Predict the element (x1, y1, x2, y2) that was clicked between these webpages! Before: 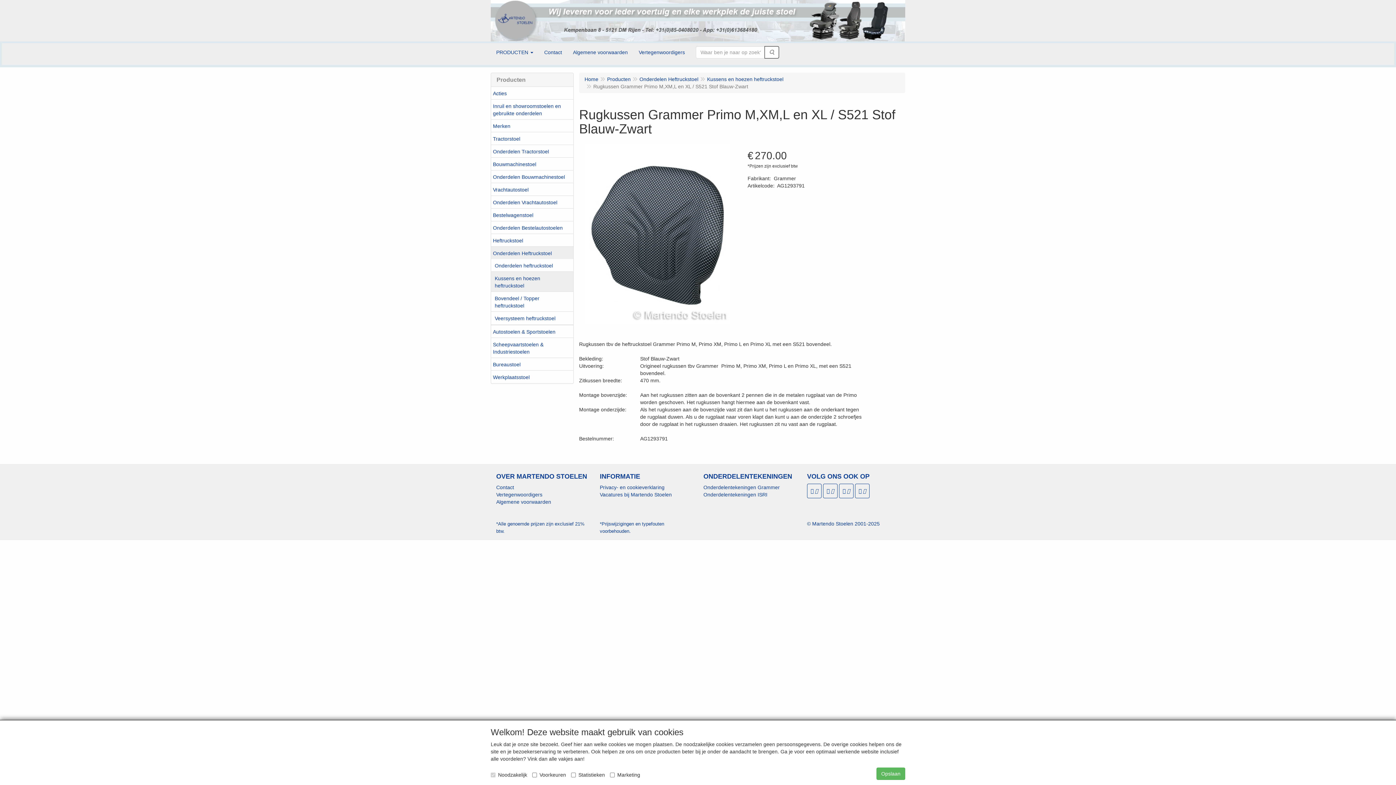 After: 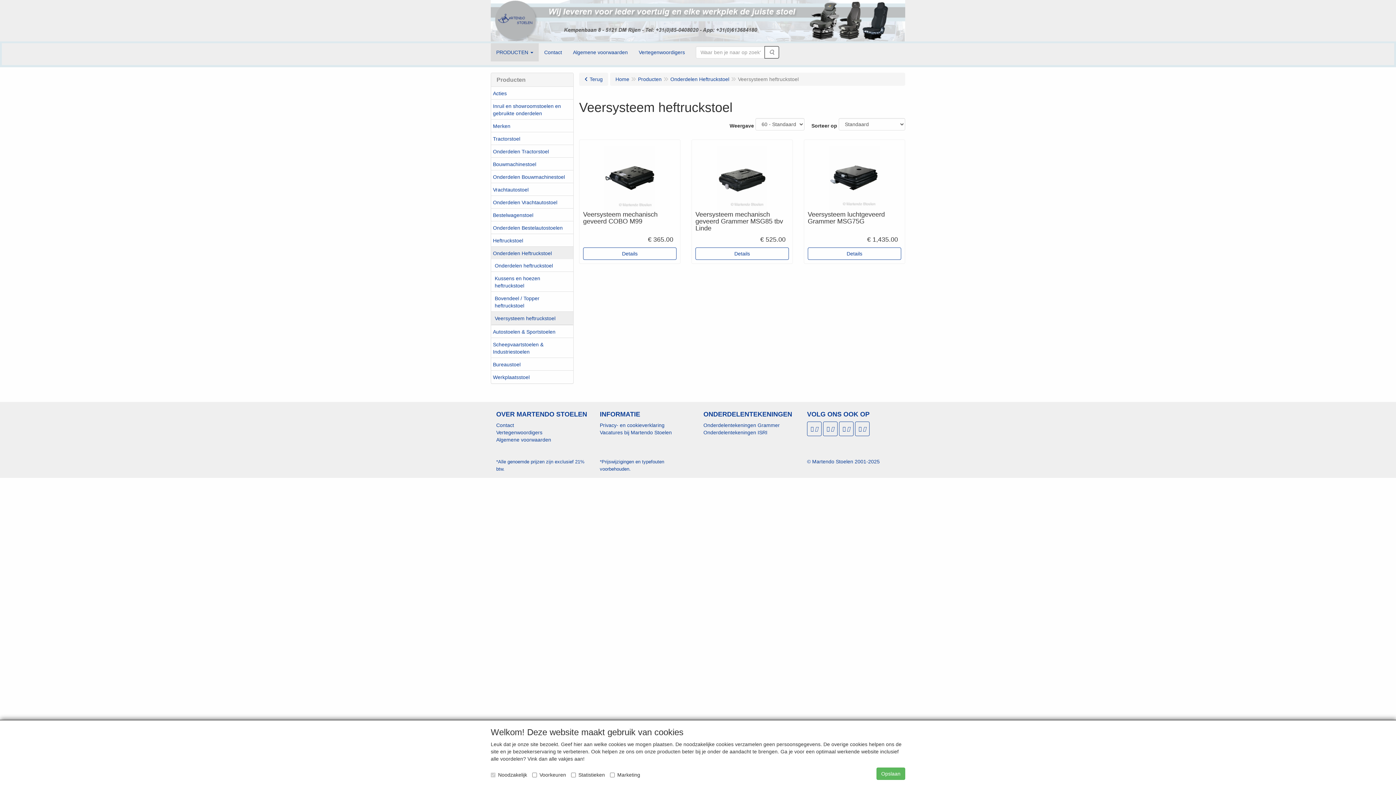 Action: bbox: (491, 311, 573, 324) label: Veersysteem heftruckstoel